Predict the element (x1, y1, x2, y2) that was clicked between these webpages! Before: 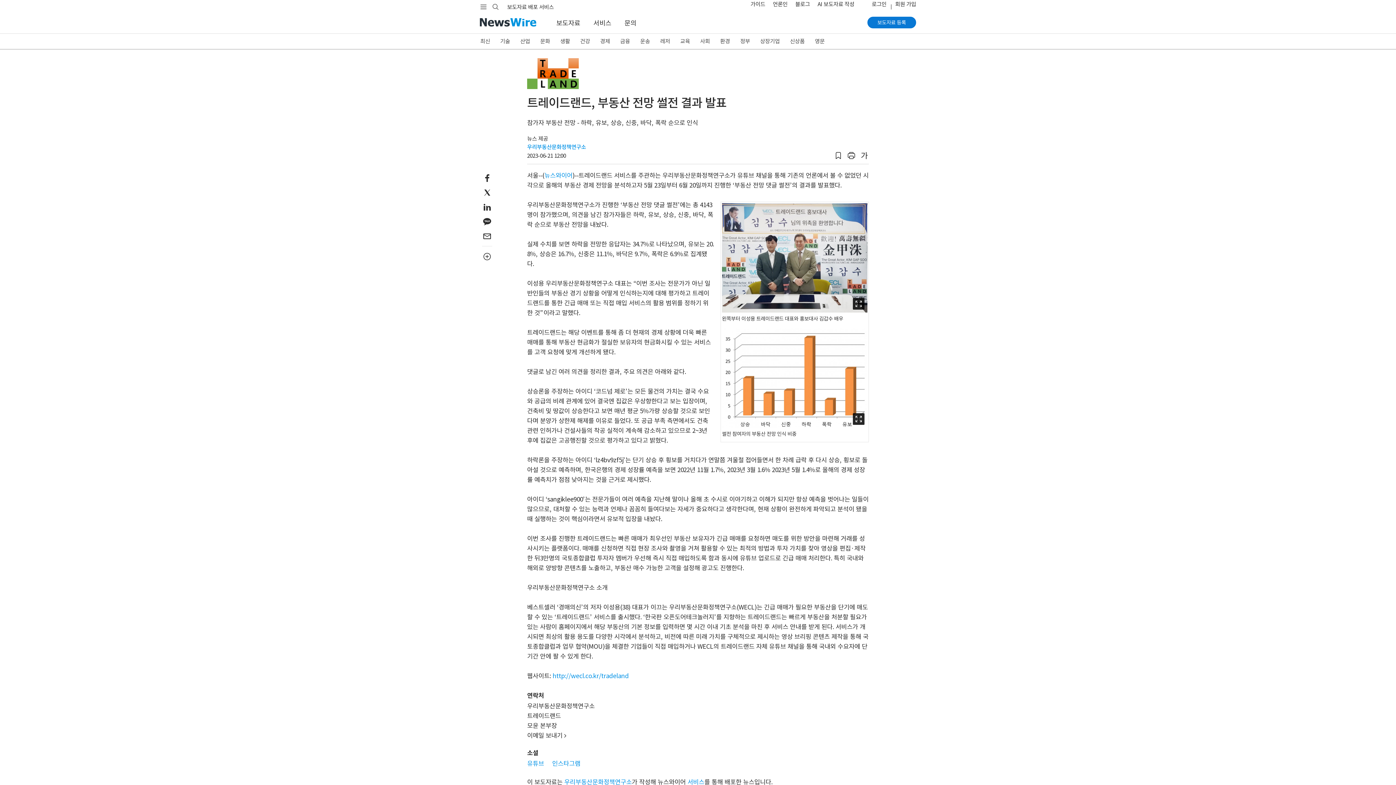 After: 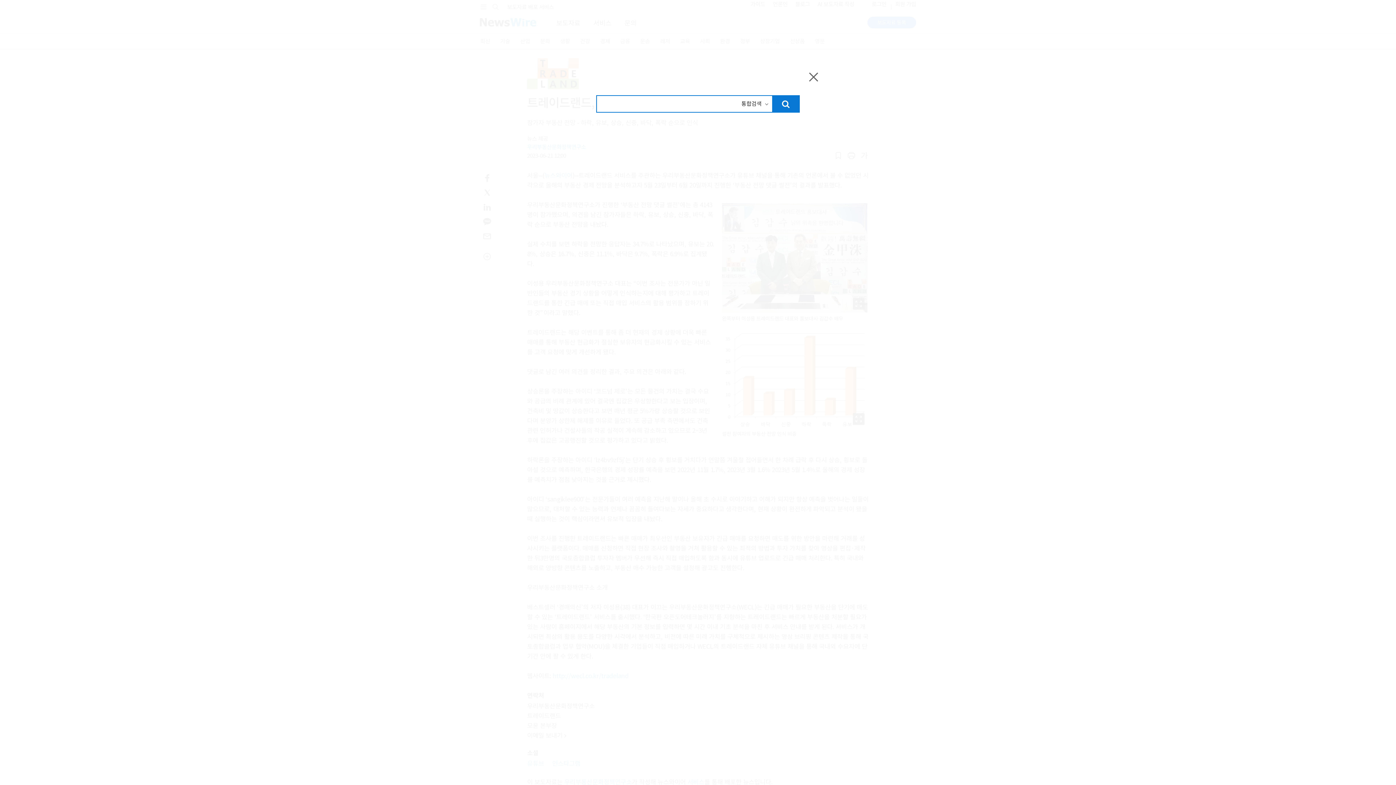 Action: bbox: (491, 0, 501, 13) label: 검색